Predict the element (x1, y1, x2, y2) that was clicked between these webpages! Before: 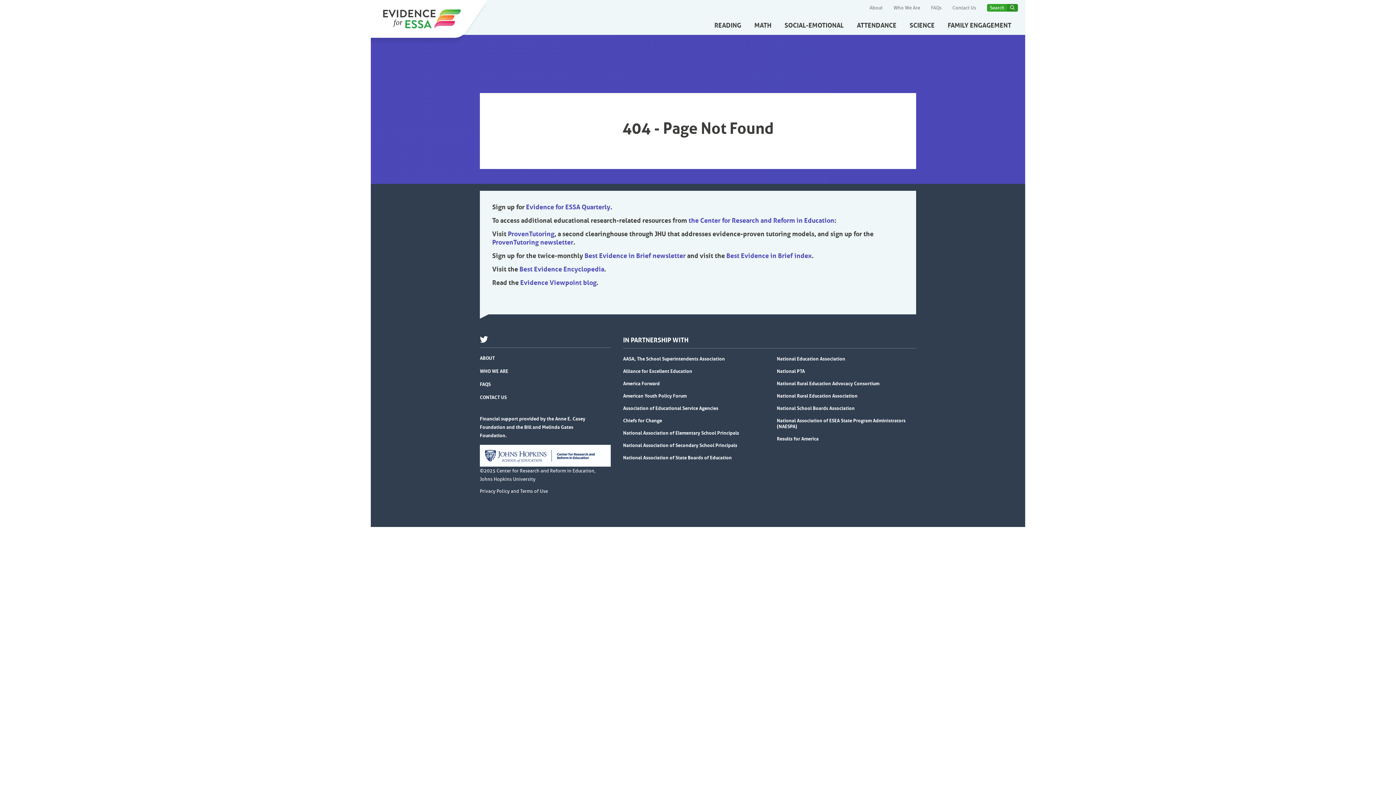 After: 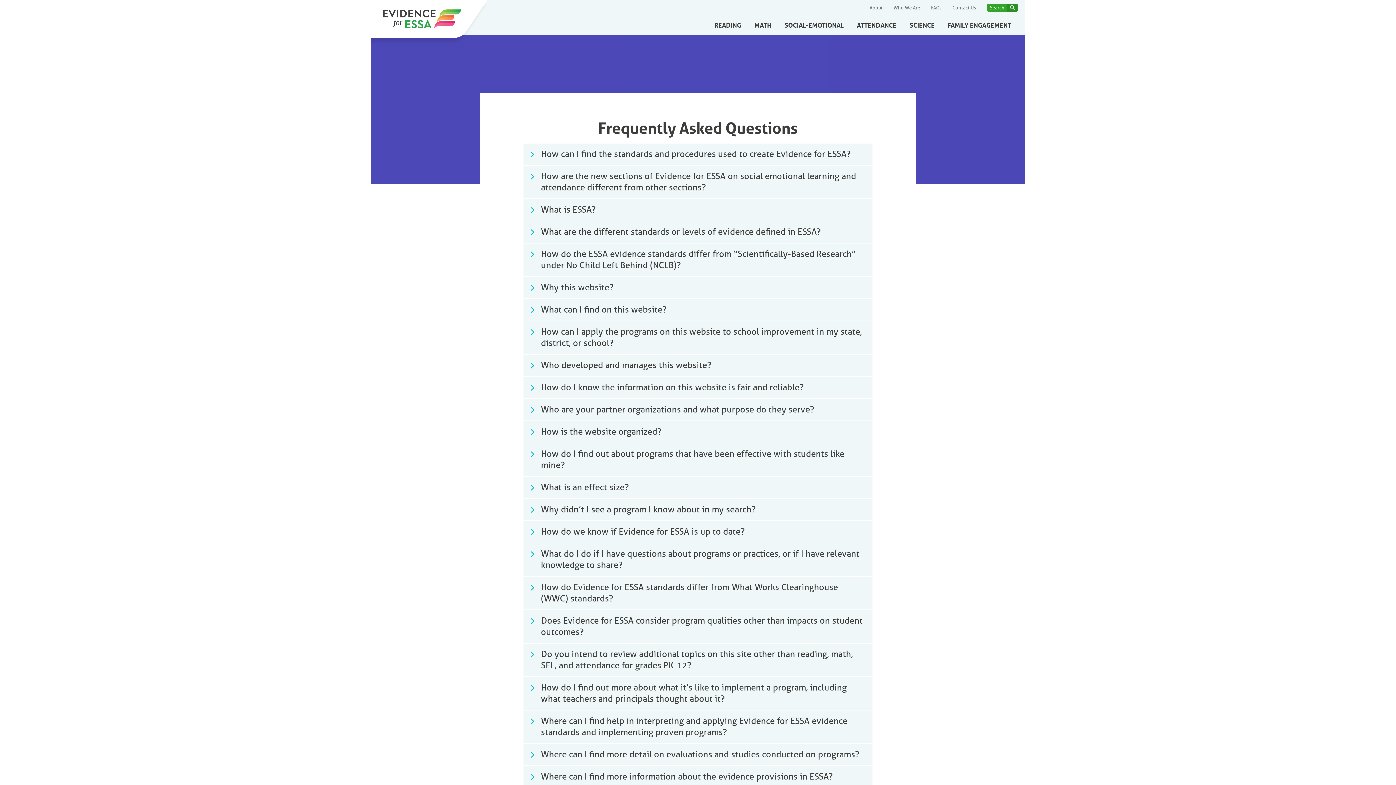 Action: label: FAQS bbox: (480, 381, 490, 387)